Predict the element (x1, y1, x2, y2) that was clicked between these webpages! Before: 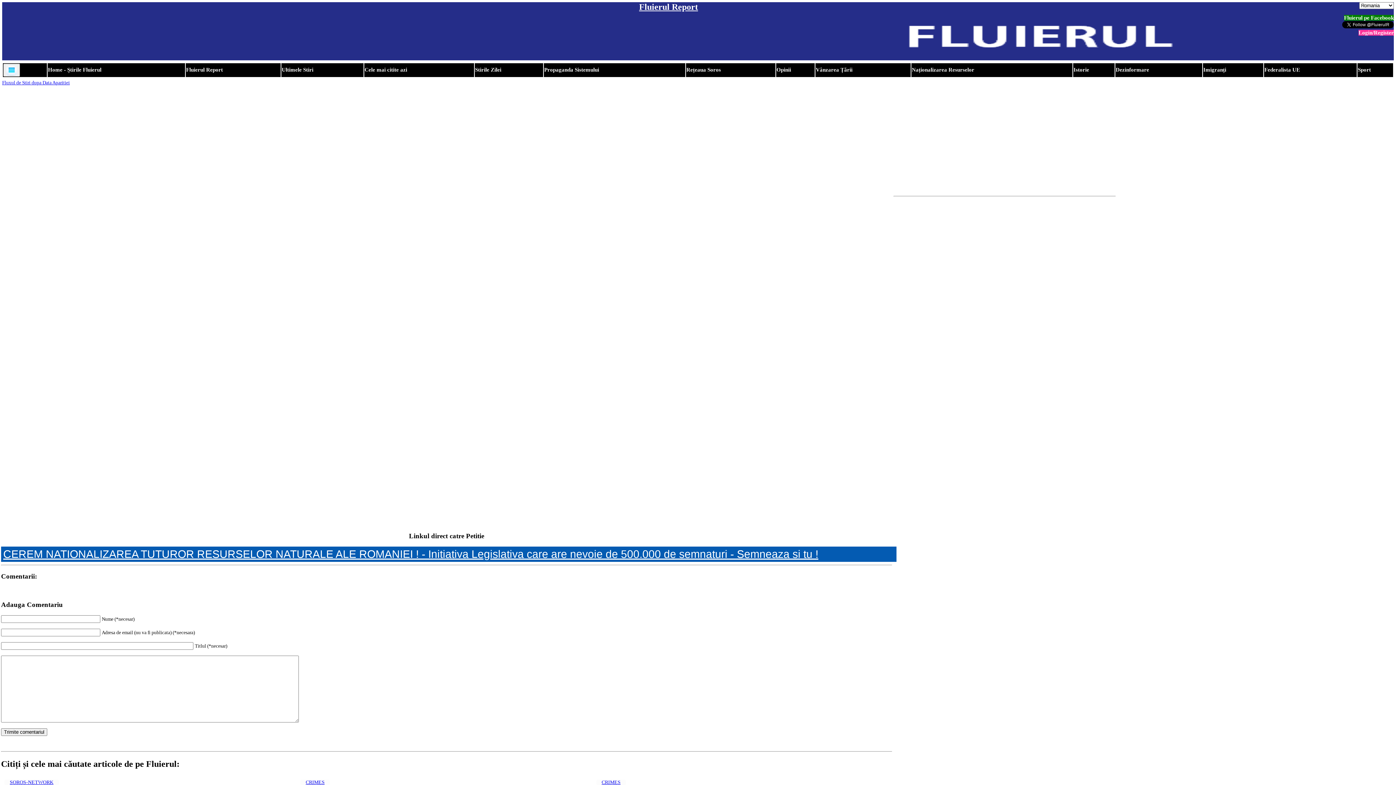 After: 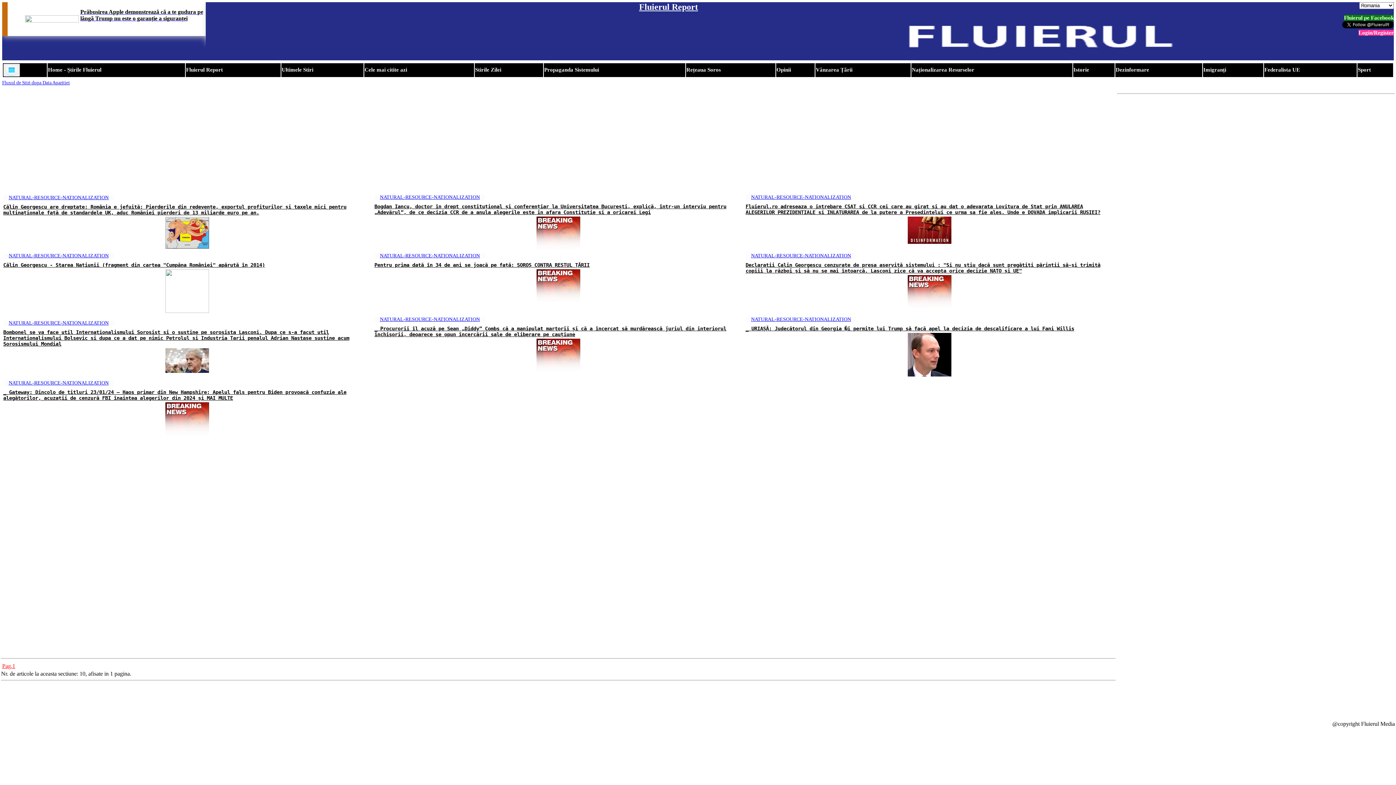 Action: label: Naționalizarea Resurselor bbox: (912, 66, 974, 72)